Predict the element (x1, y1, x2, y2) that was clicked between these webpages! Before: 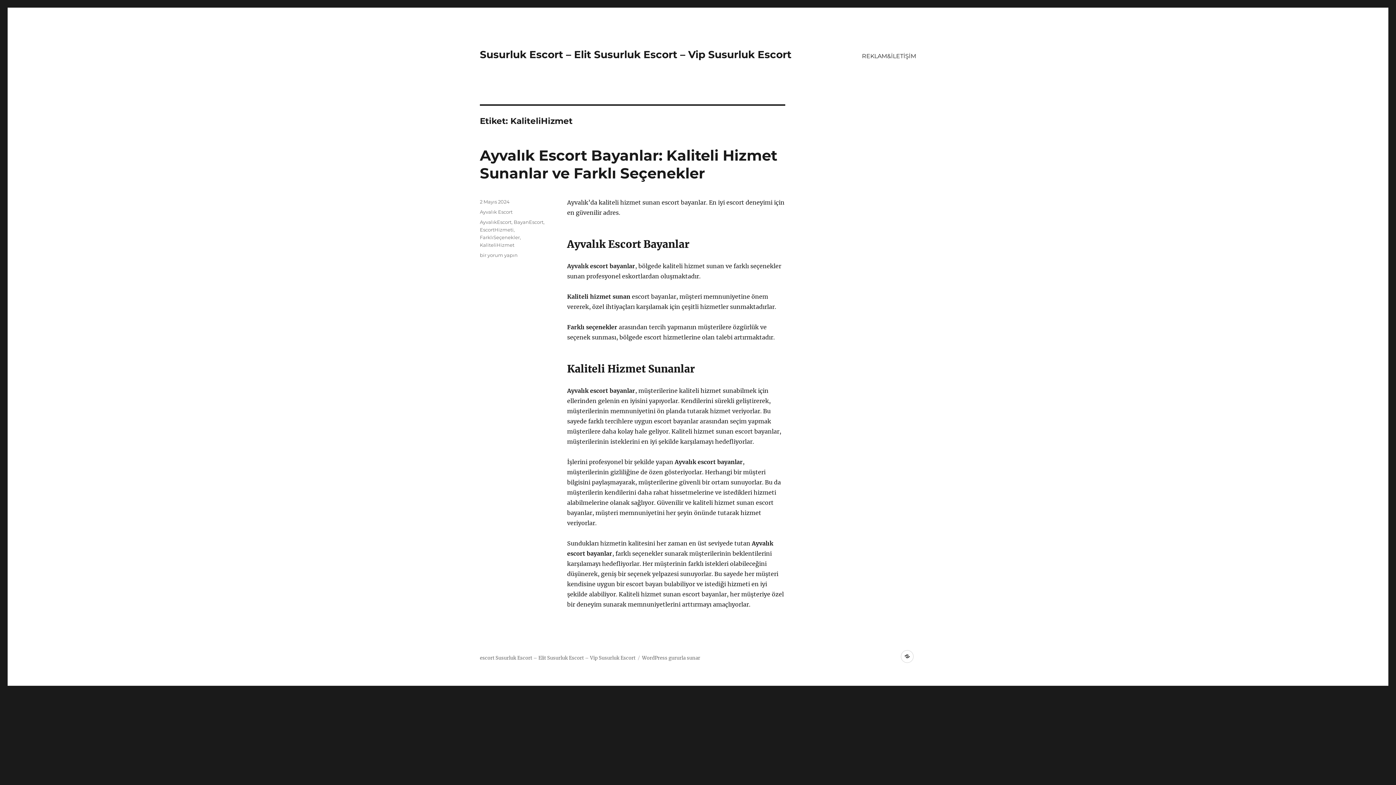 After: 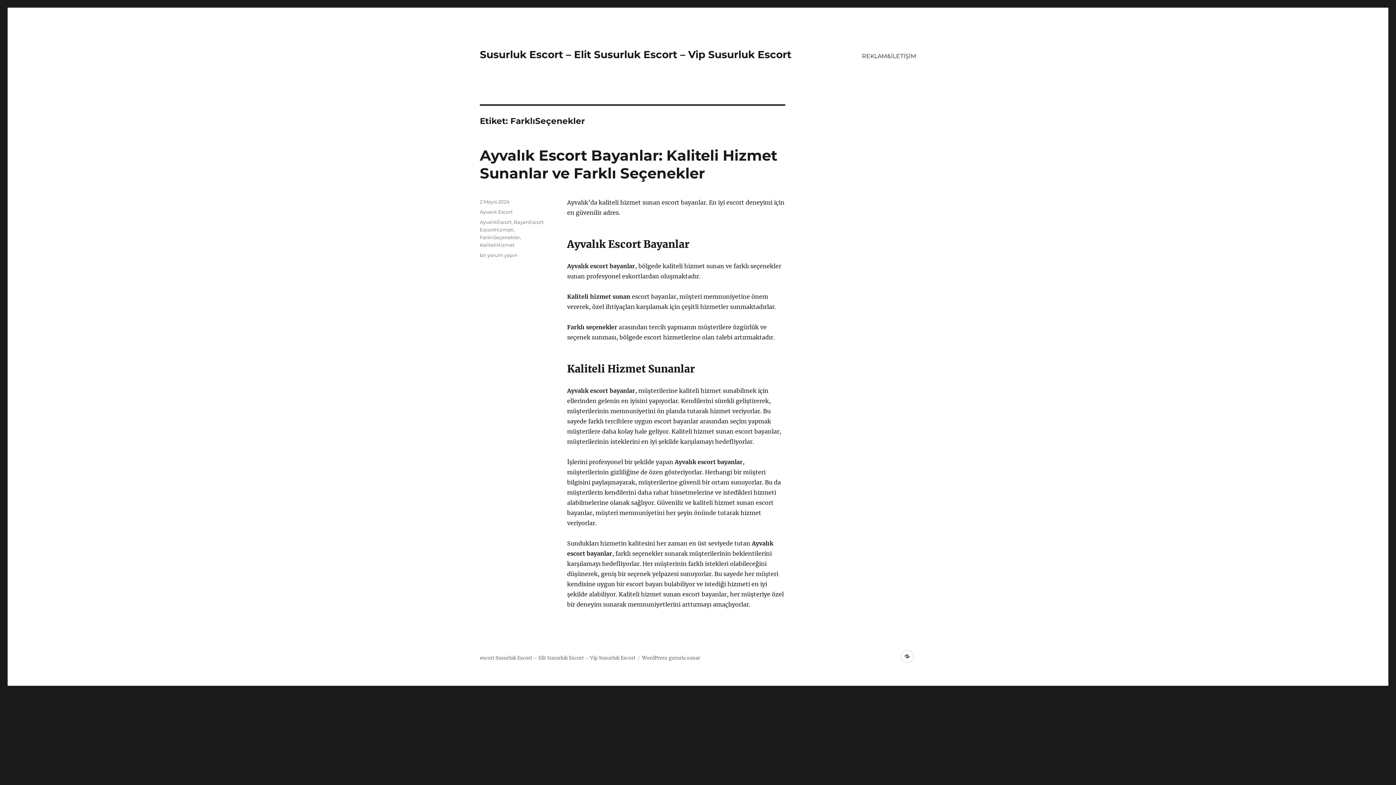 Action: label: FarklıSeçenekler bbox: (480, 234, 520, 240)